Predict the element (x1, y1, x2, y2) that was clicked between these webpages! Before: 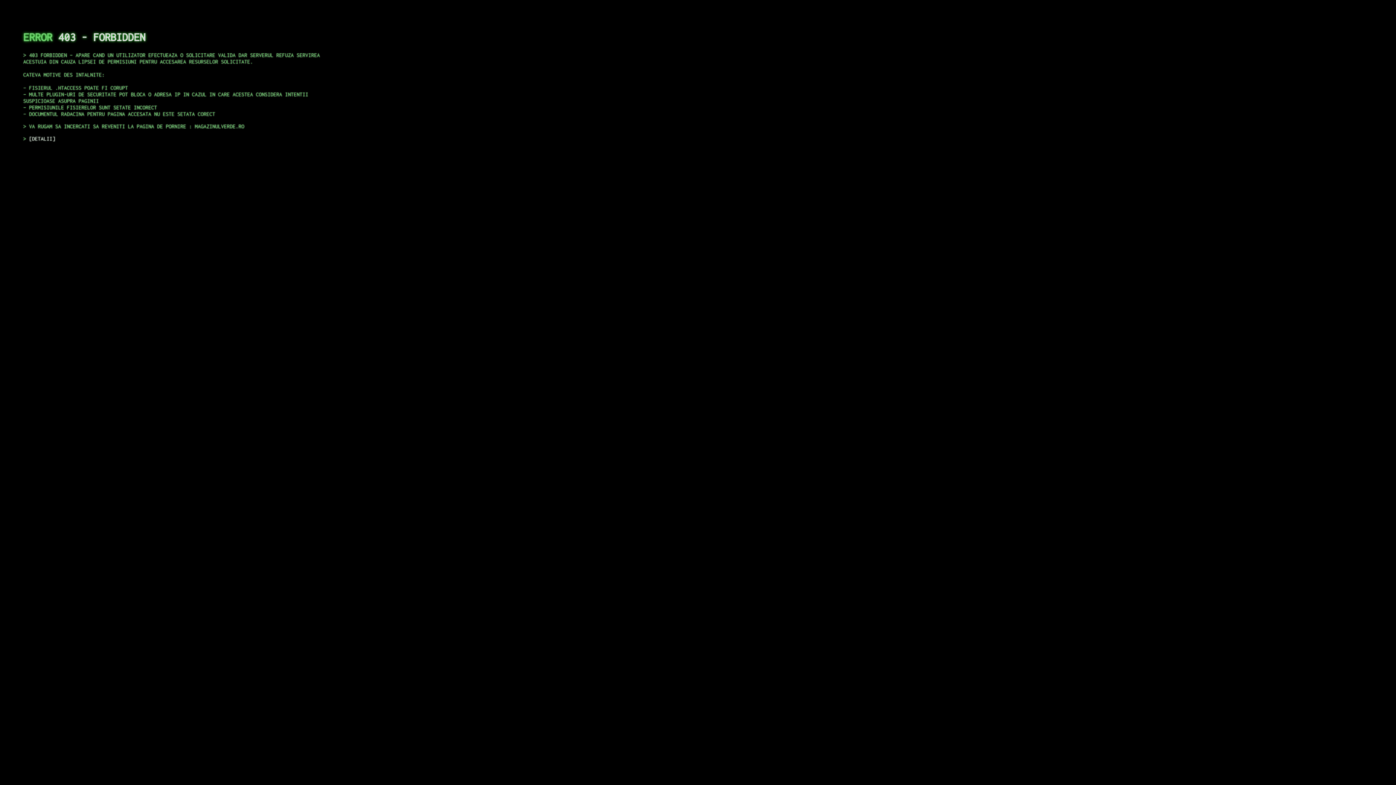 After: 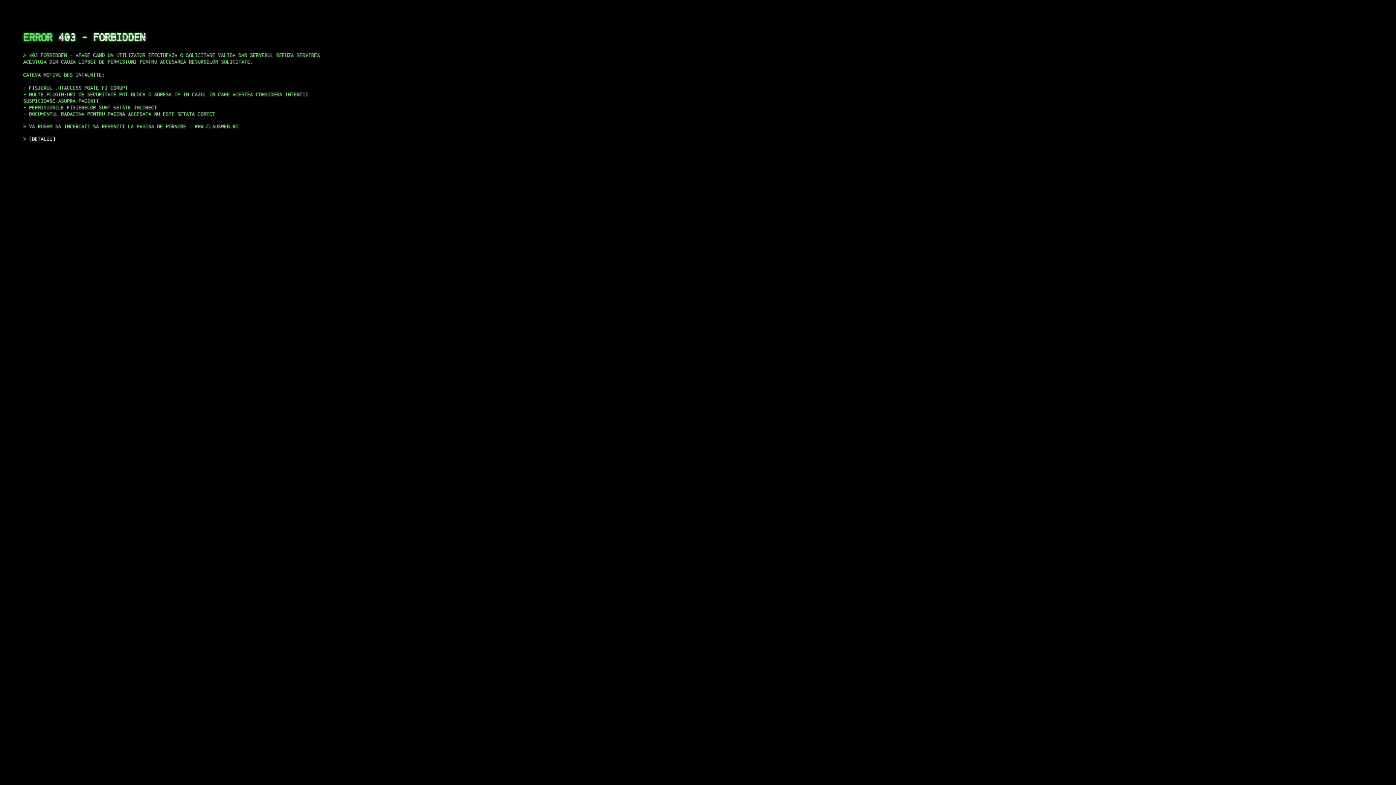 Action: label: DETALII bbox: (29, 135, 55, 141)